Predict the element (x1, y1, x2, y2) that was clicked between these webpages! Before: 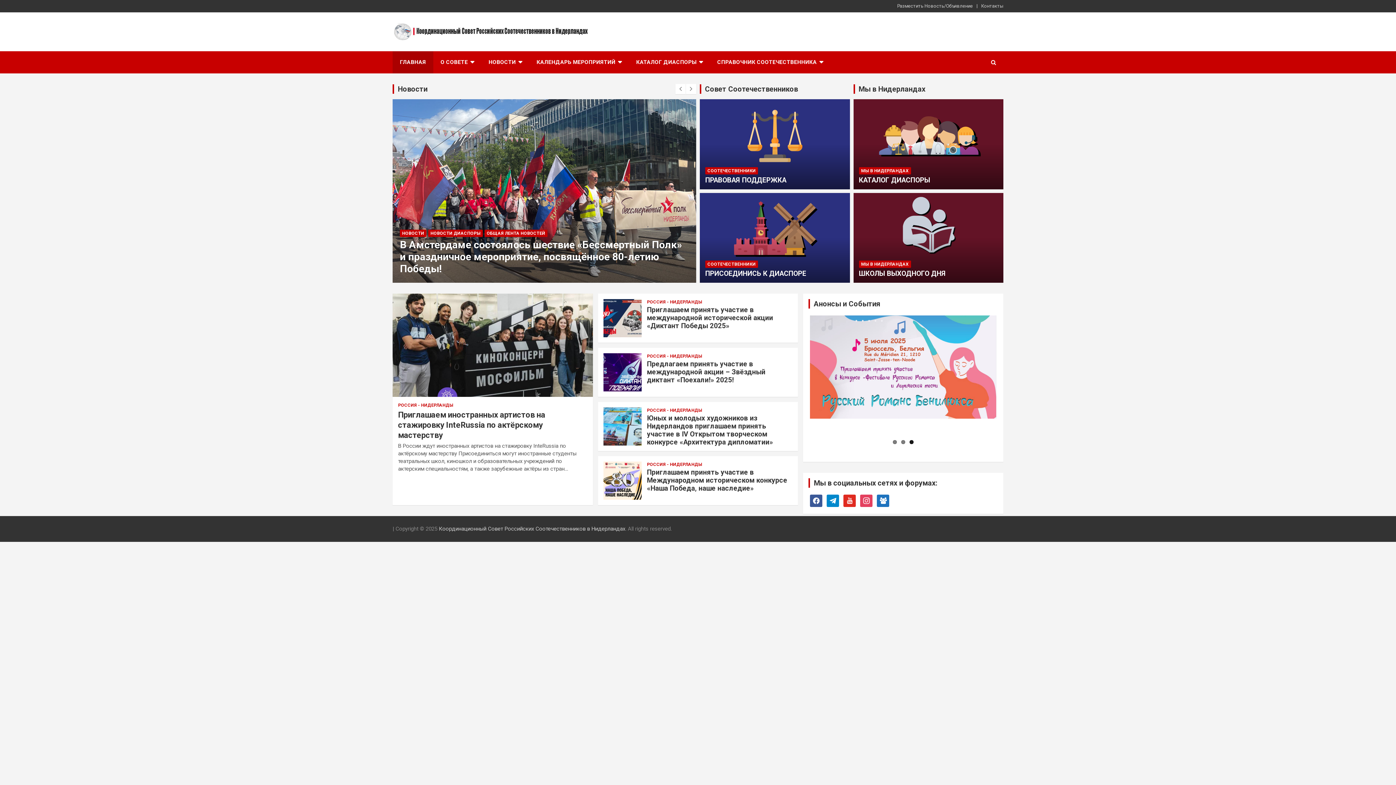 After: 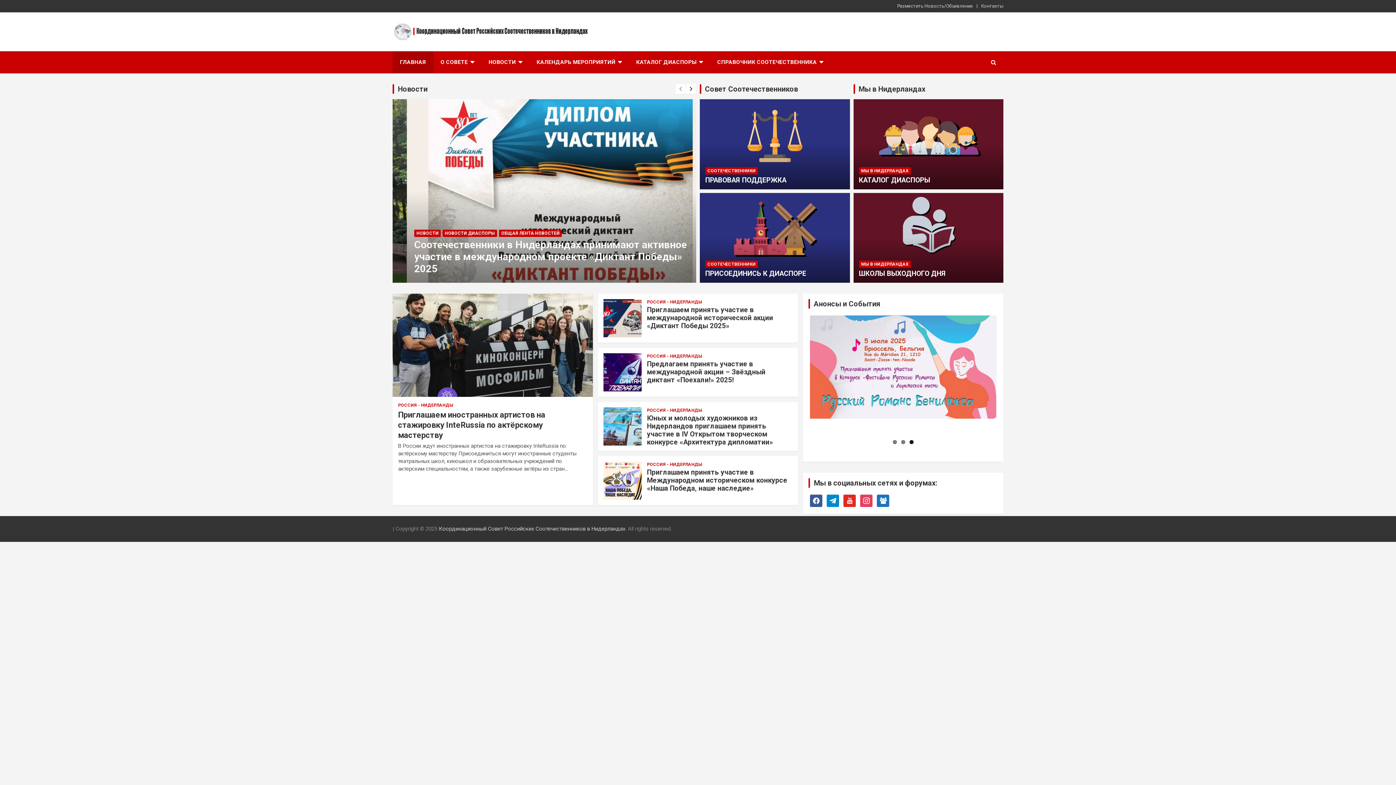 Action: bbox: (686, 84, 696, 94)